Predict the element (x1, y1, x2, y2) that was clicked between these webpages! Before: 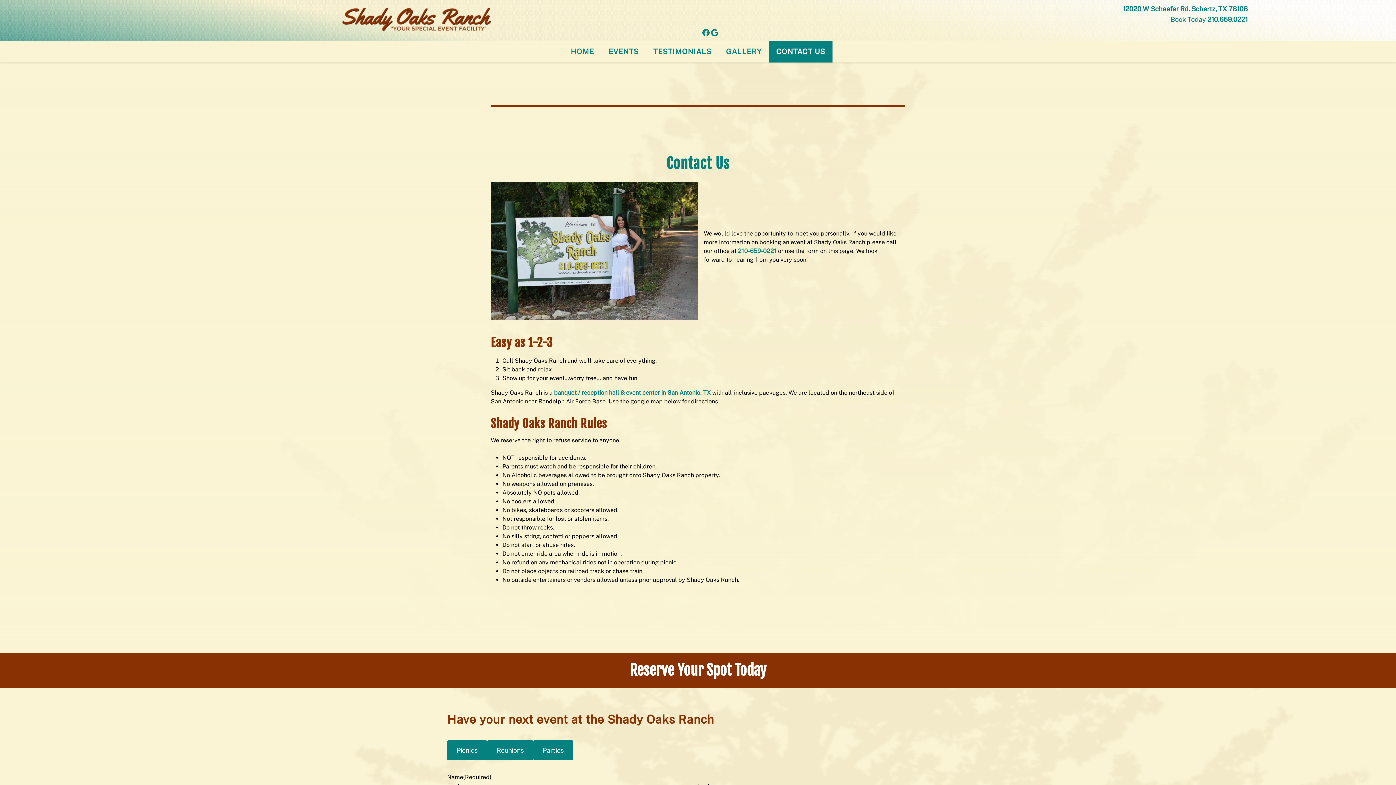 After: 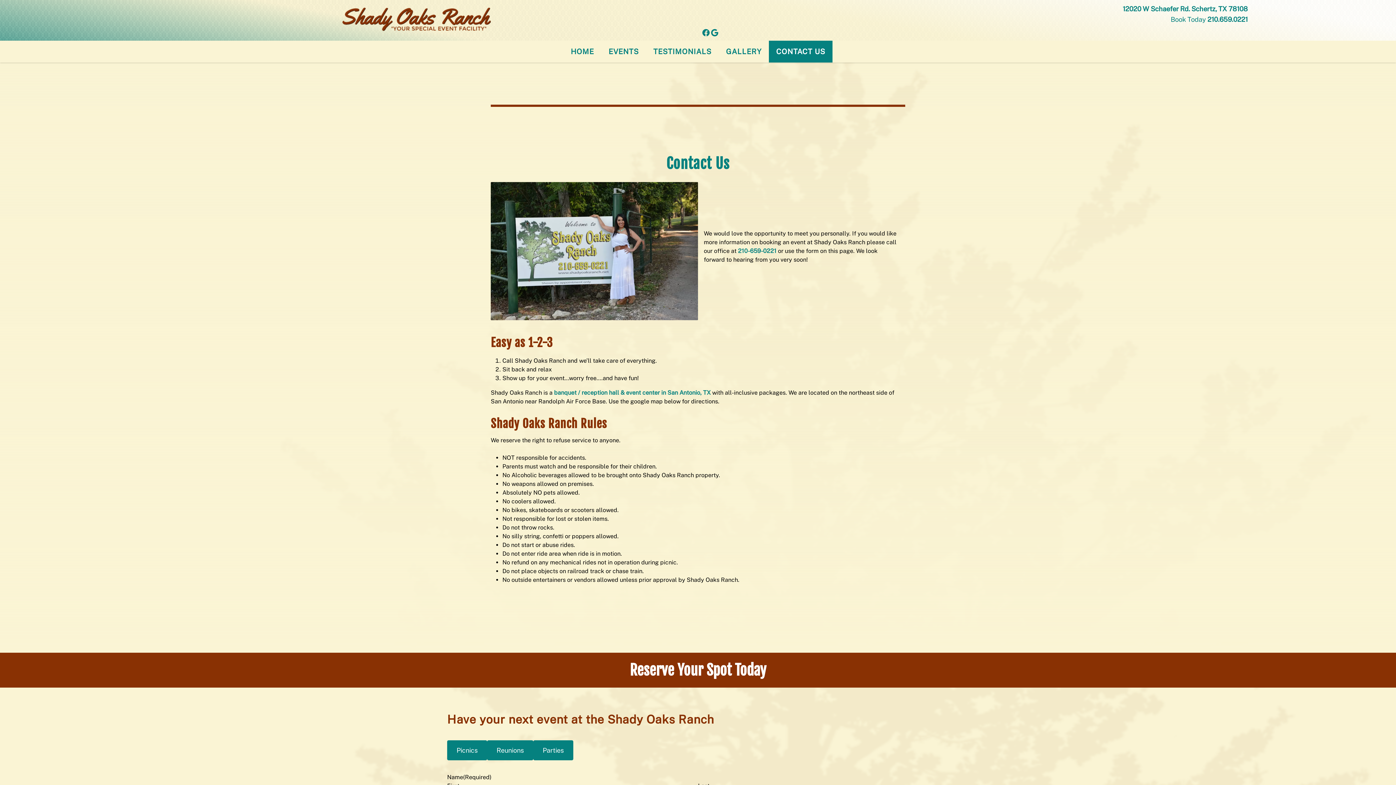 Action: bbox: (769, 40, 832, 62) label: CONTACT US